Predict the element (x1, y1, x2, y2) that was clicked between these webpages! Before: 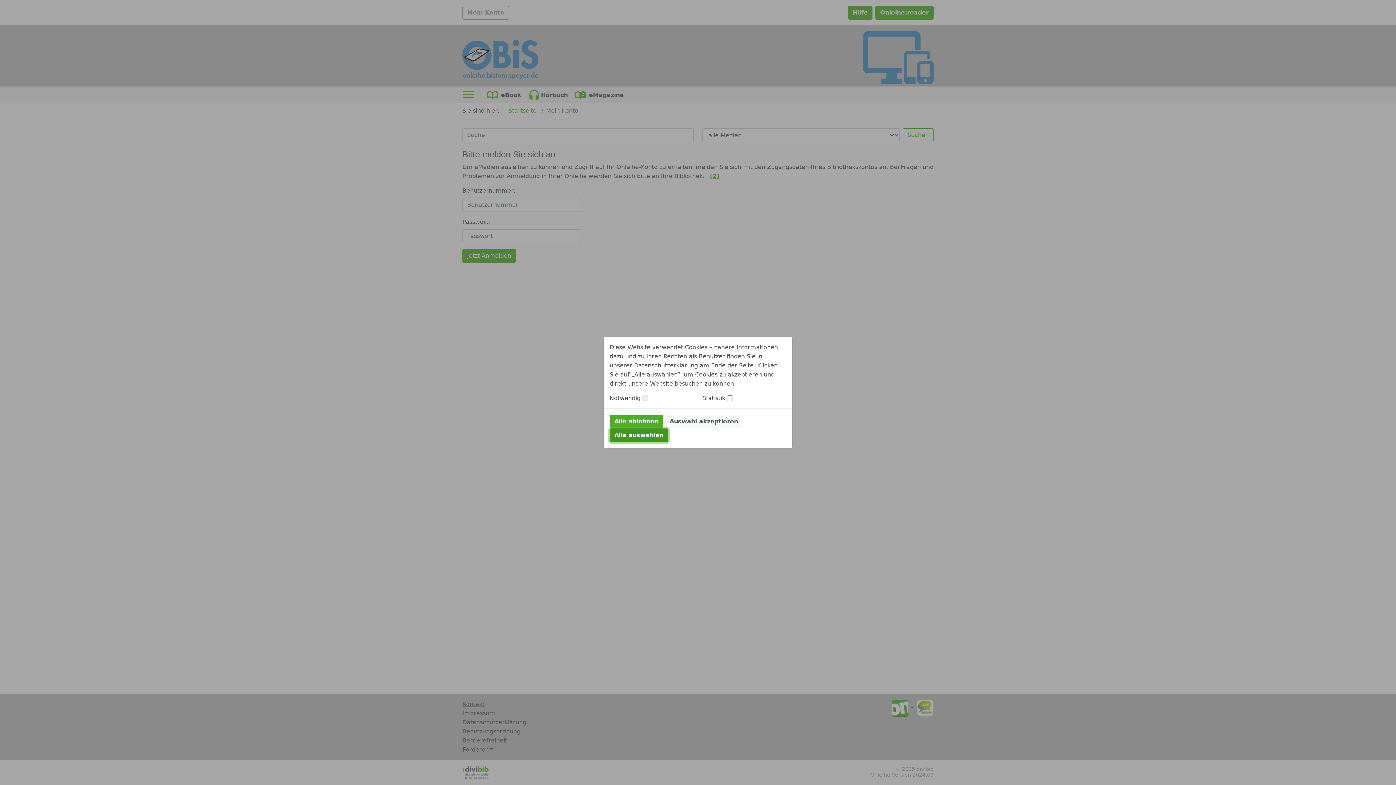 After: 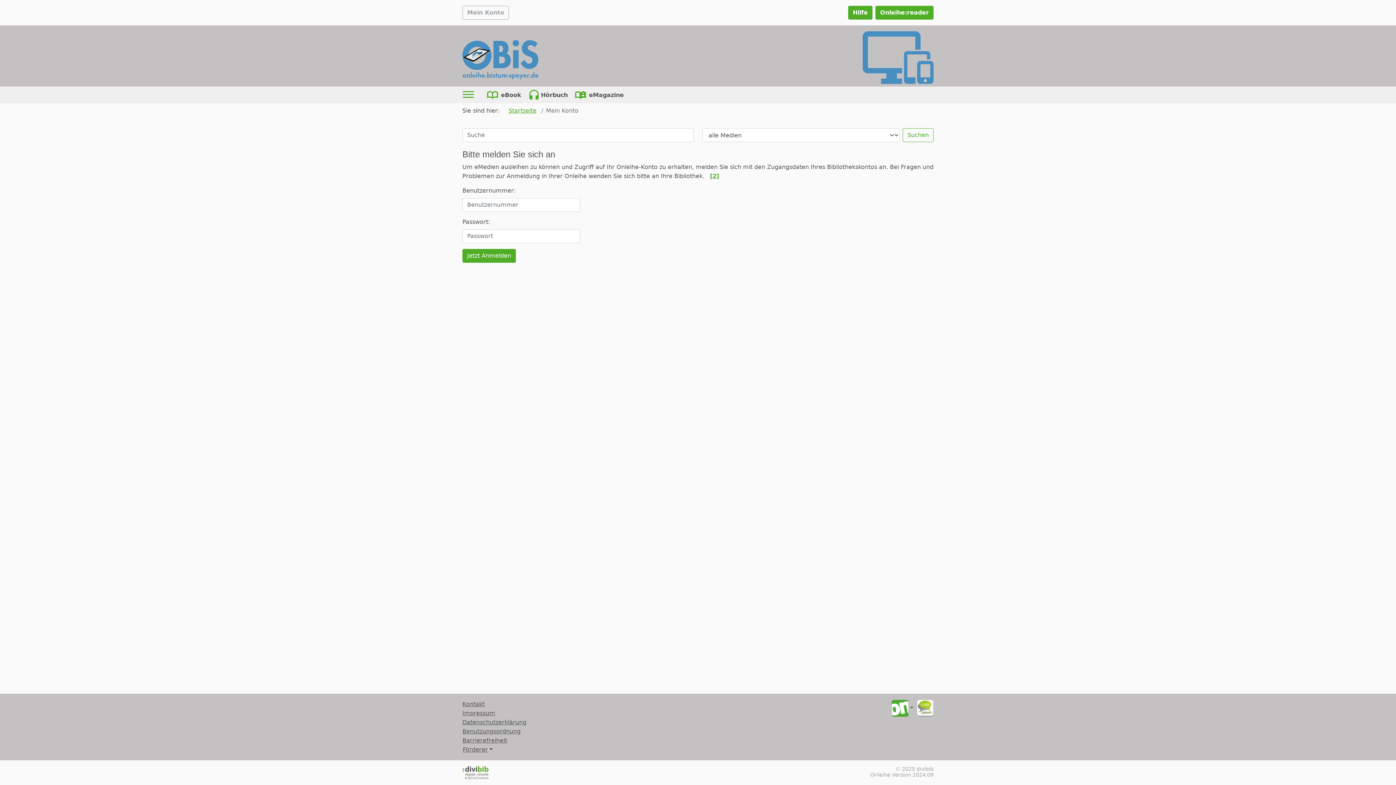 Action: bbox: (609, 428, 668, 442) label: Alle auswählen